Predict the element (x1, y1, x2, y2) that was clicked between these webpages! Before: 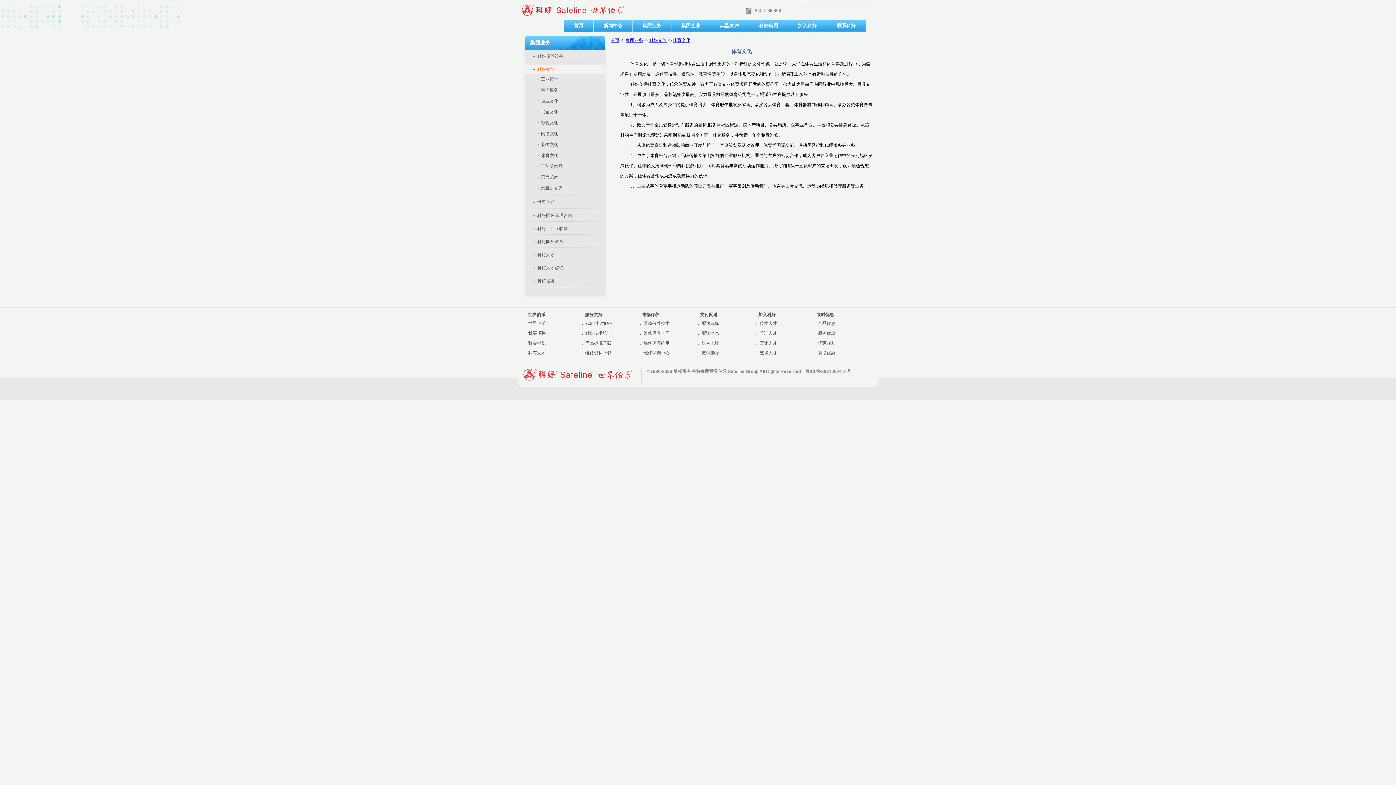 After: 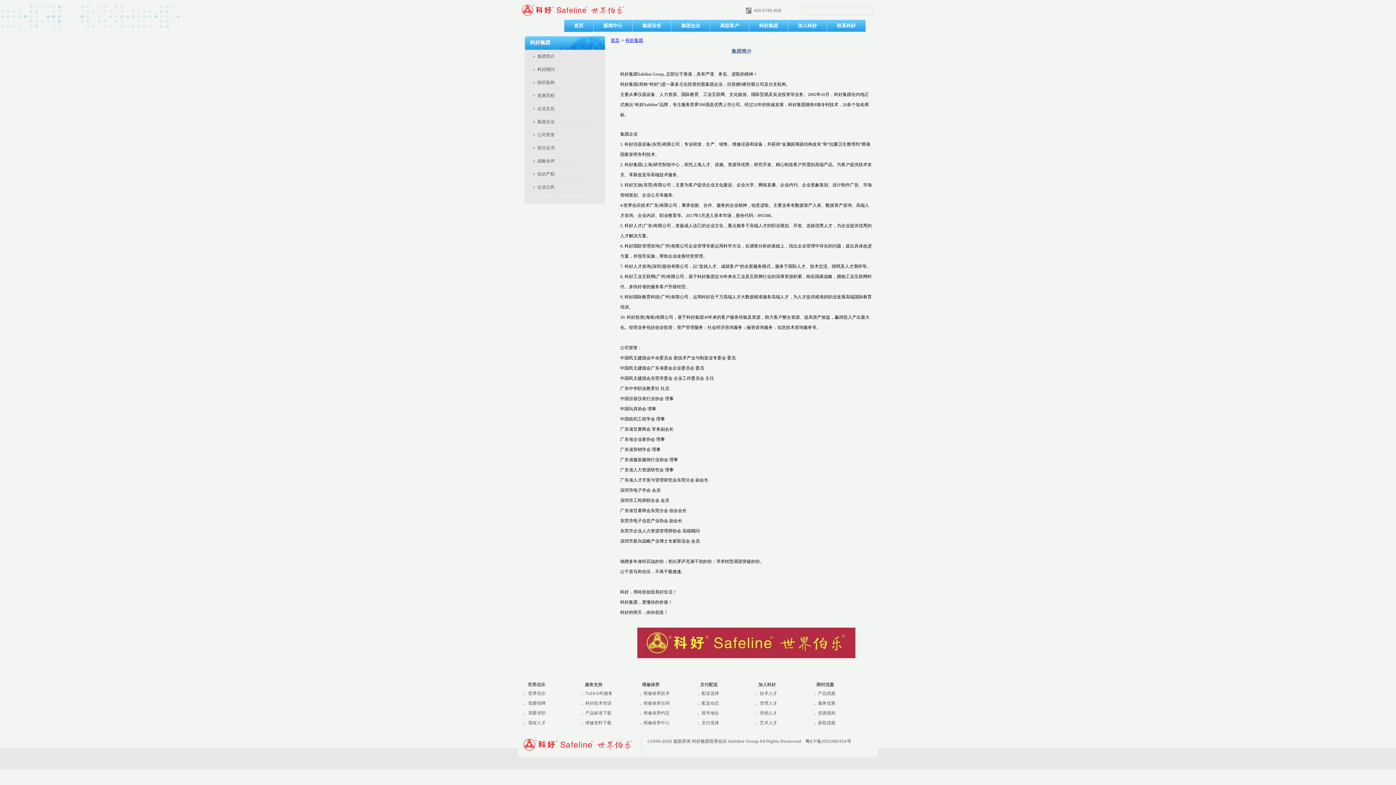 Action: bbox: (749, 19, 788, 32) label: 科好集团